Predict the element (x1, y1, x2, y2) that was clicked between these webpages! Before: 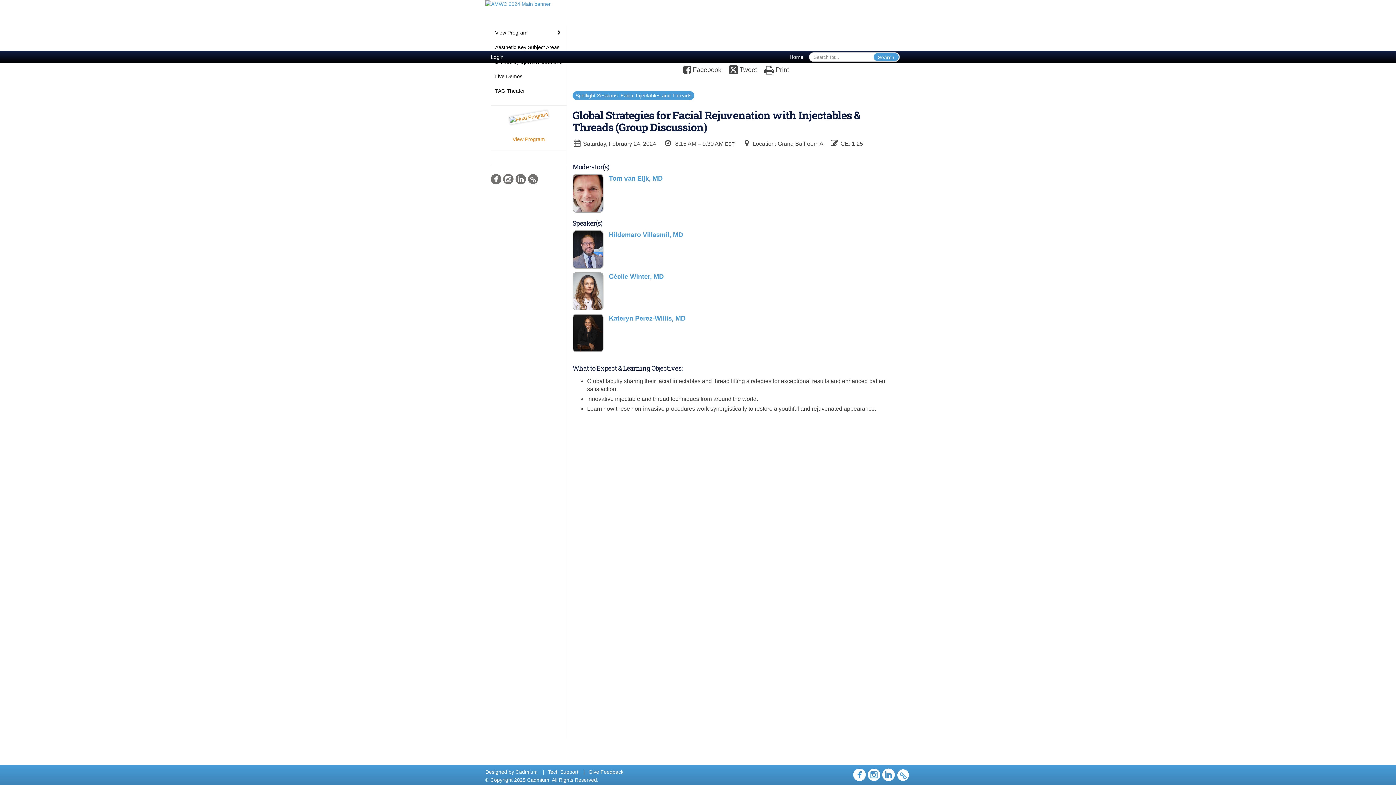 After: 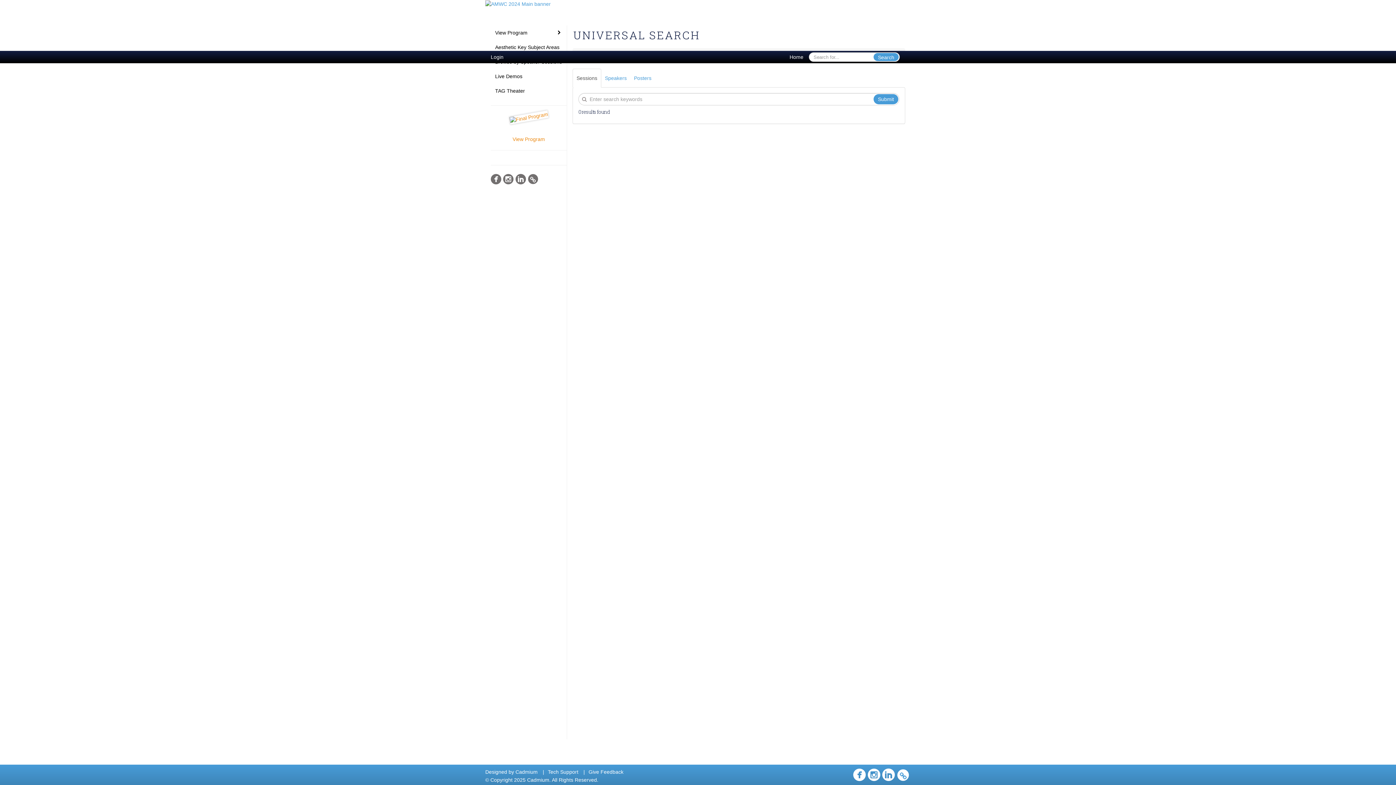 Action: bbox: (873, 53, 898, 61) label: Search